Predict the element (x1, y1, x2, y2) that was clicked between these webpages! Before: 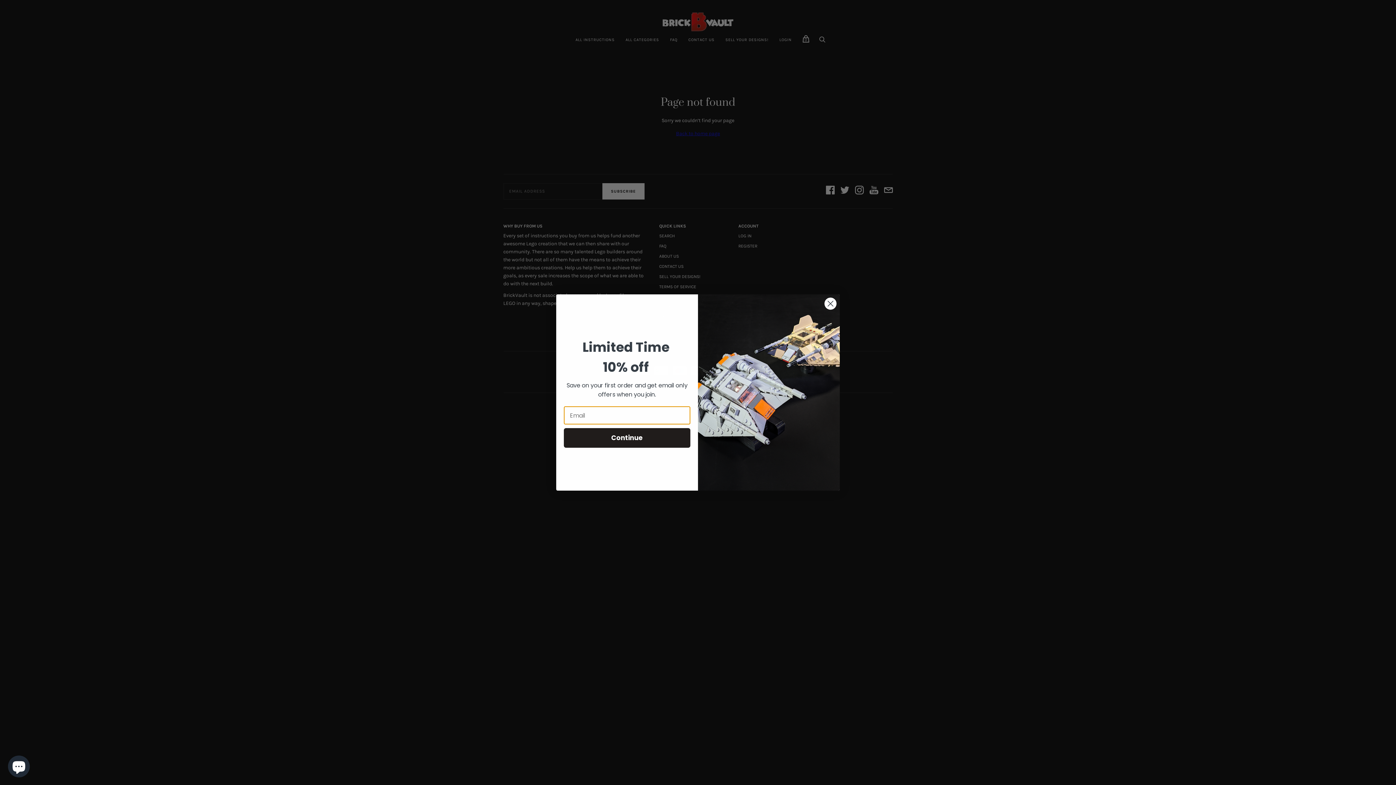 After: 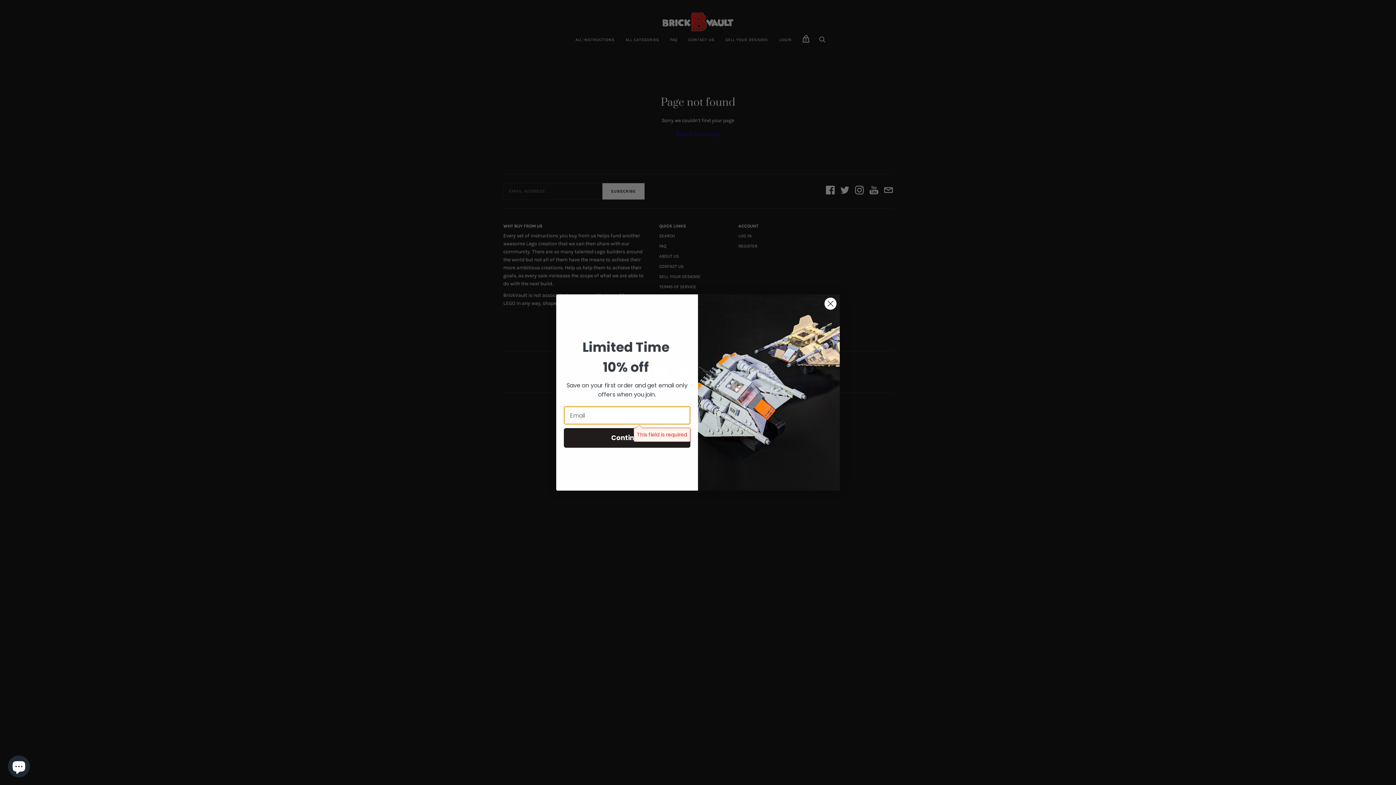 Action: label: Continue bbox: (564, 428, 690, 448)